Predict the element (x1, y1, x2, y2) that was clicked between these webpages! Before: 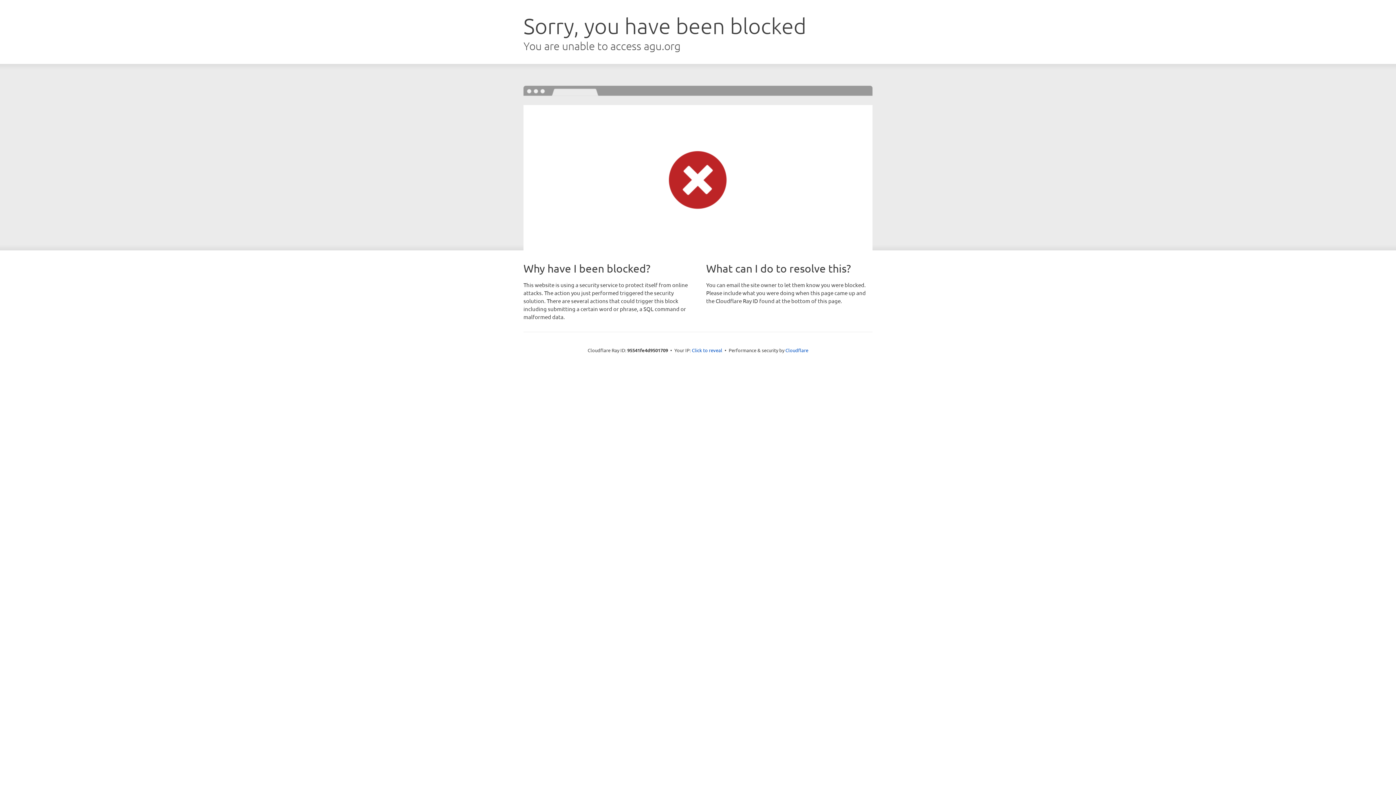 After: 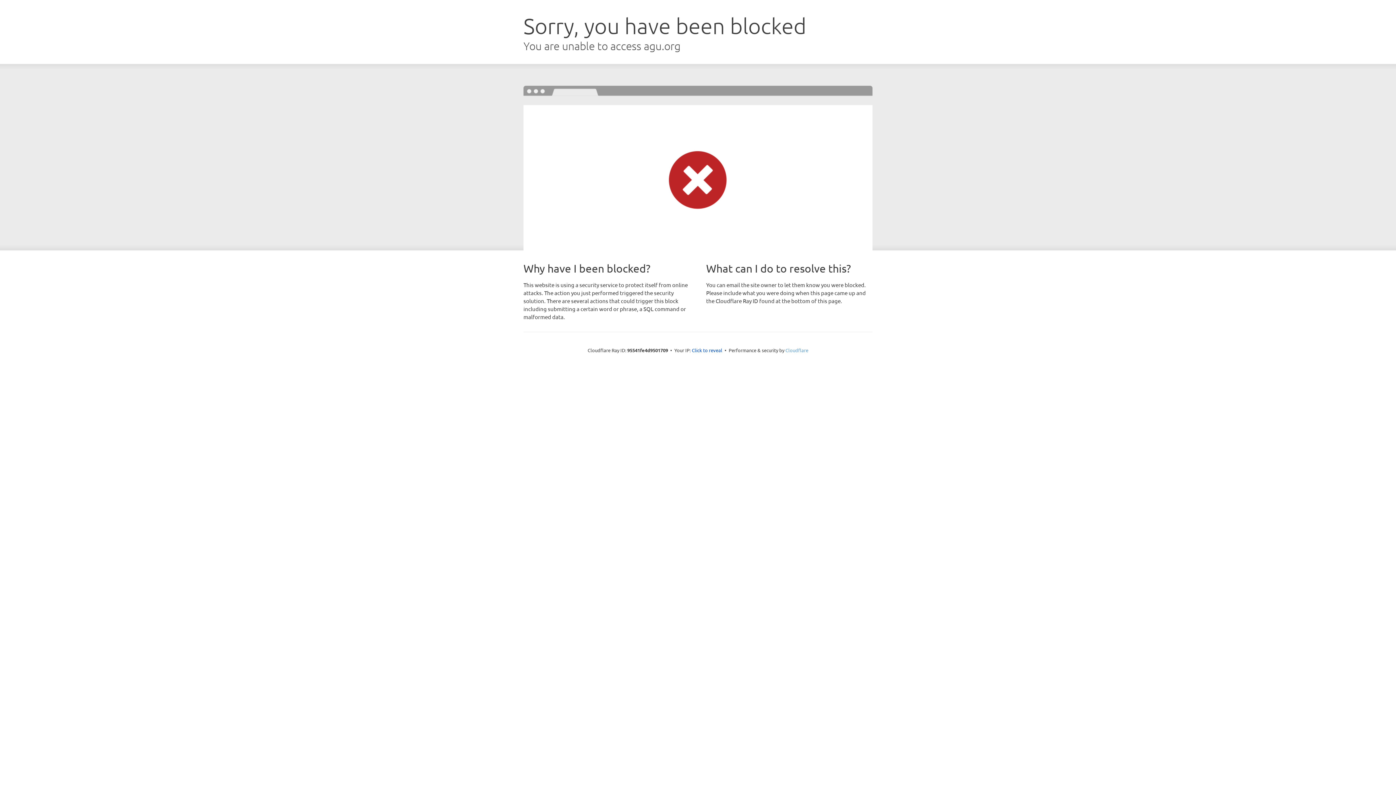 Action: label: Cloudflare bbox: (785, 347, 808, 353)